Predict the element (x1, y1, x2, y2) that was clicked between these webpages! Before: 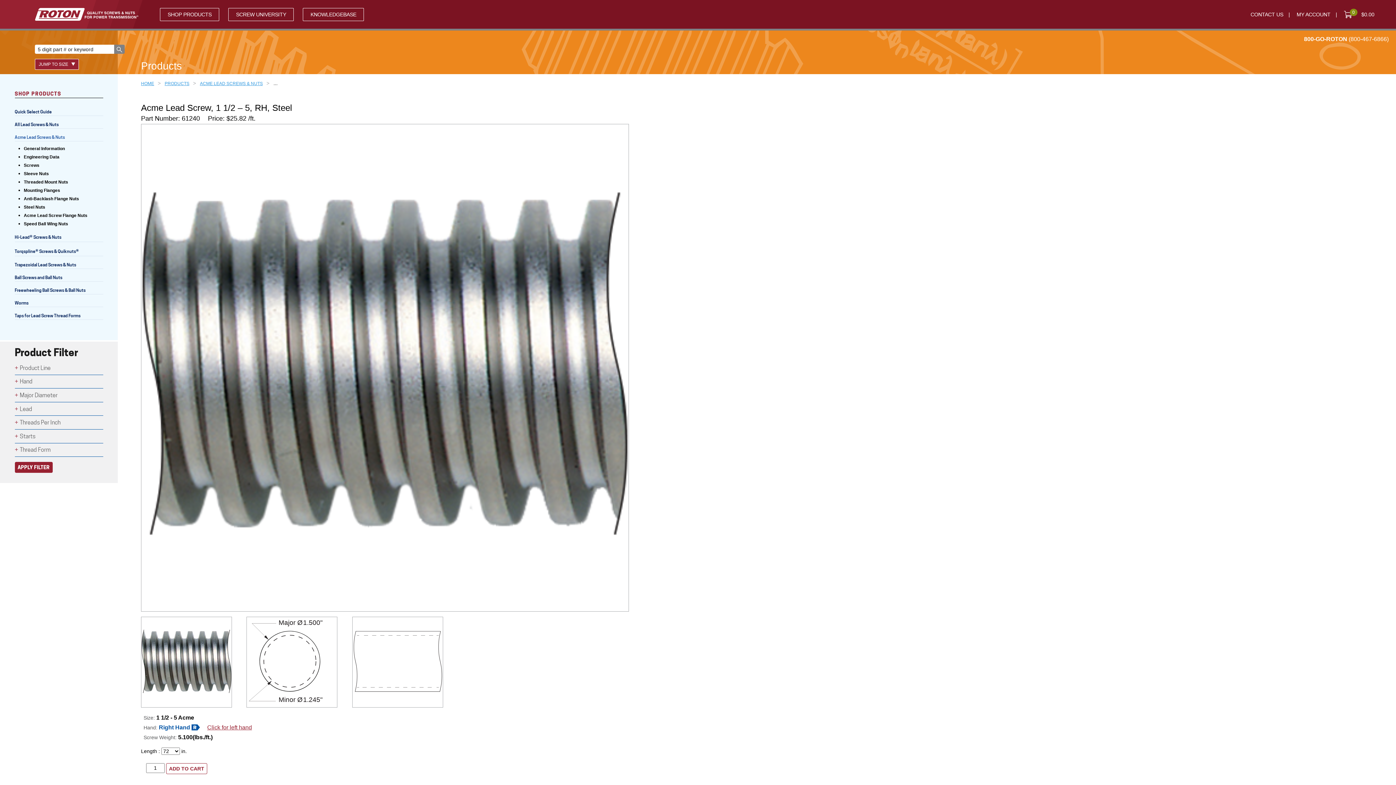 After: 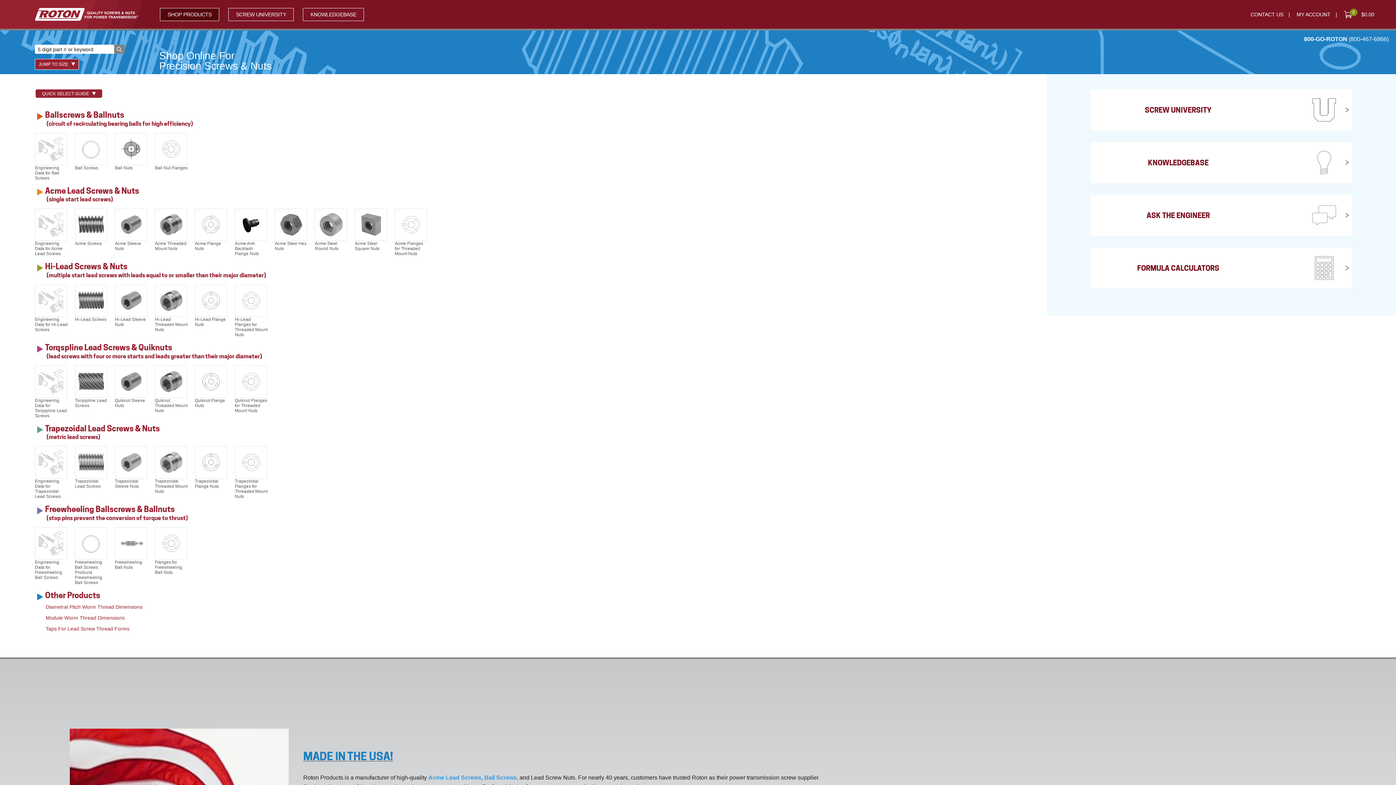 Action: bbox: (34, 5, 138, 23)